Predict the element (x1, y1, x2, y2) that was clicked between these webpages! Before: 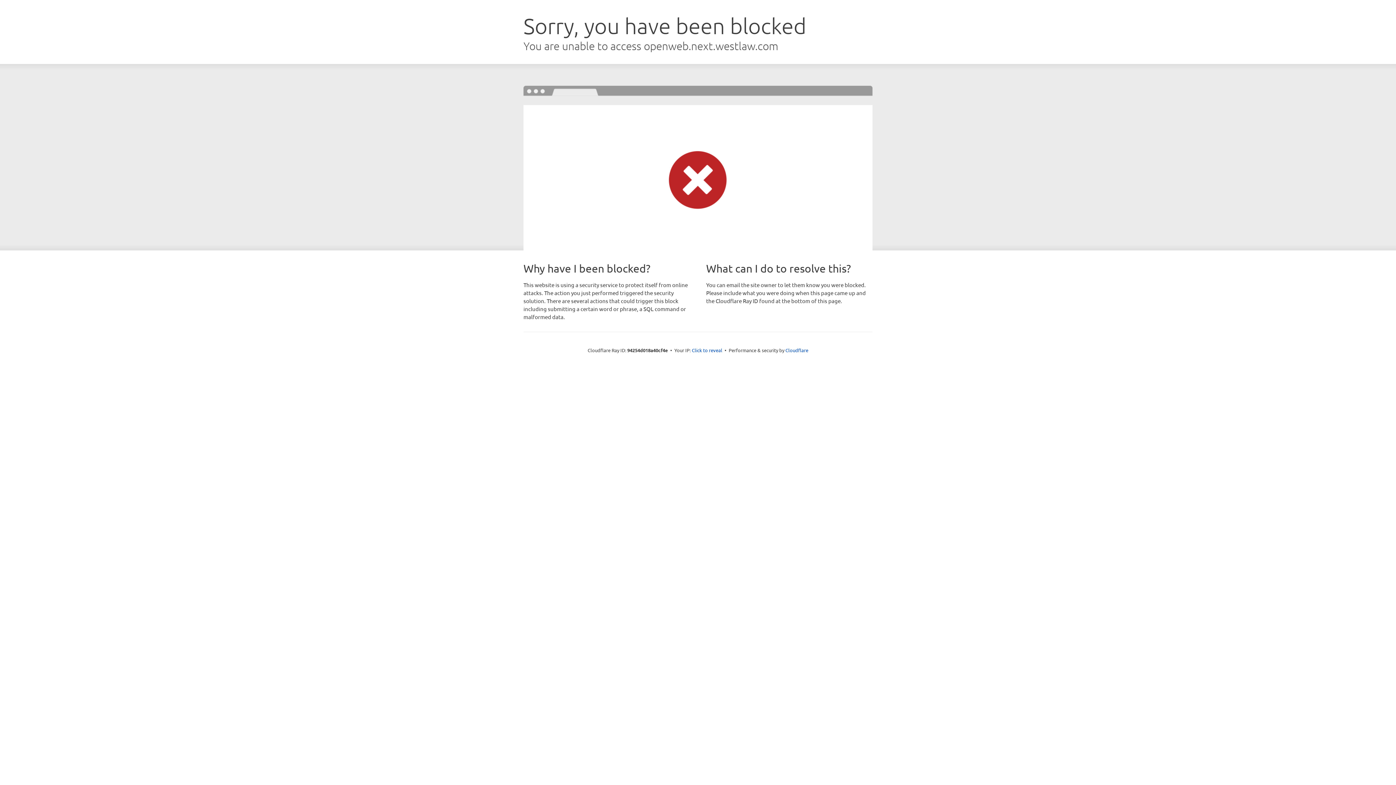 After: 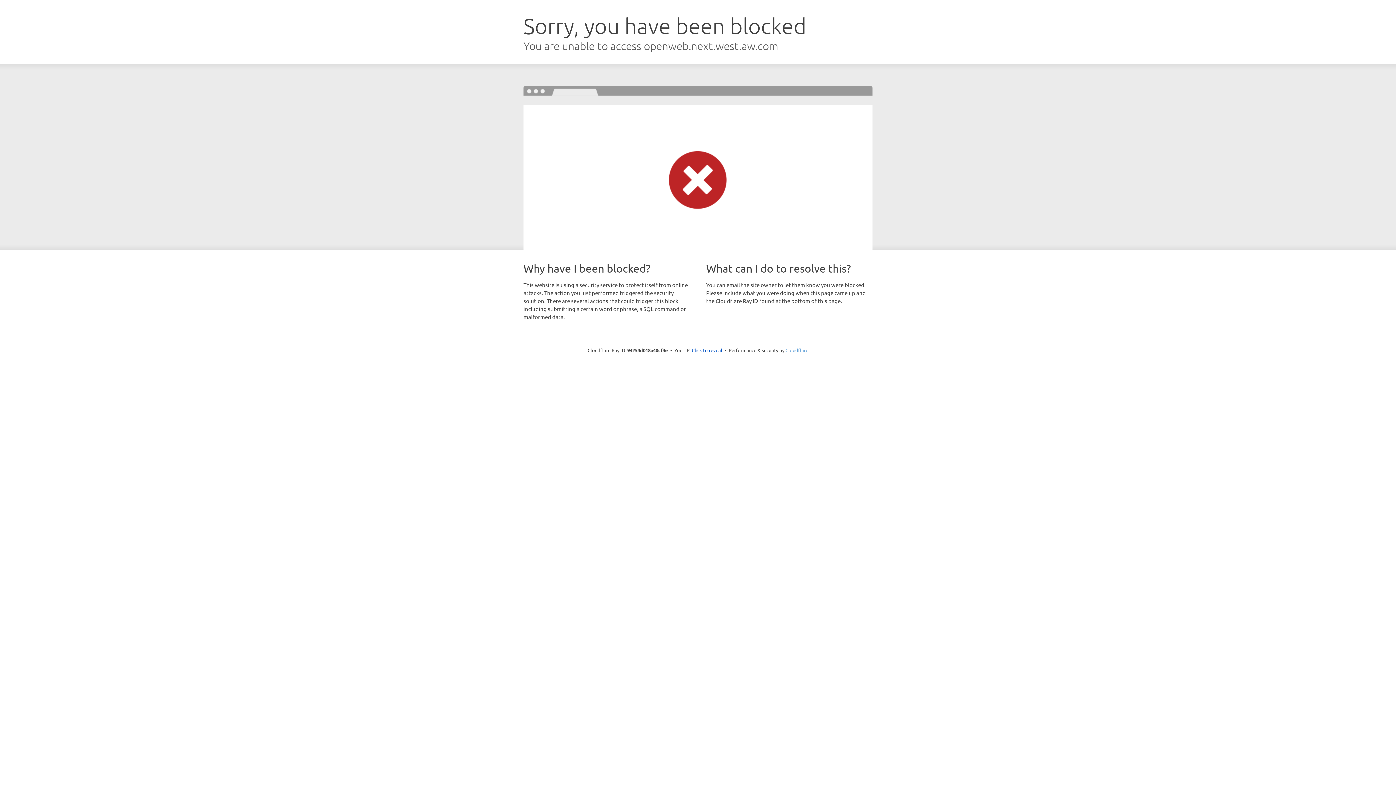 Action: label: Cloudflare bbox: (785, 347, 808, 353)